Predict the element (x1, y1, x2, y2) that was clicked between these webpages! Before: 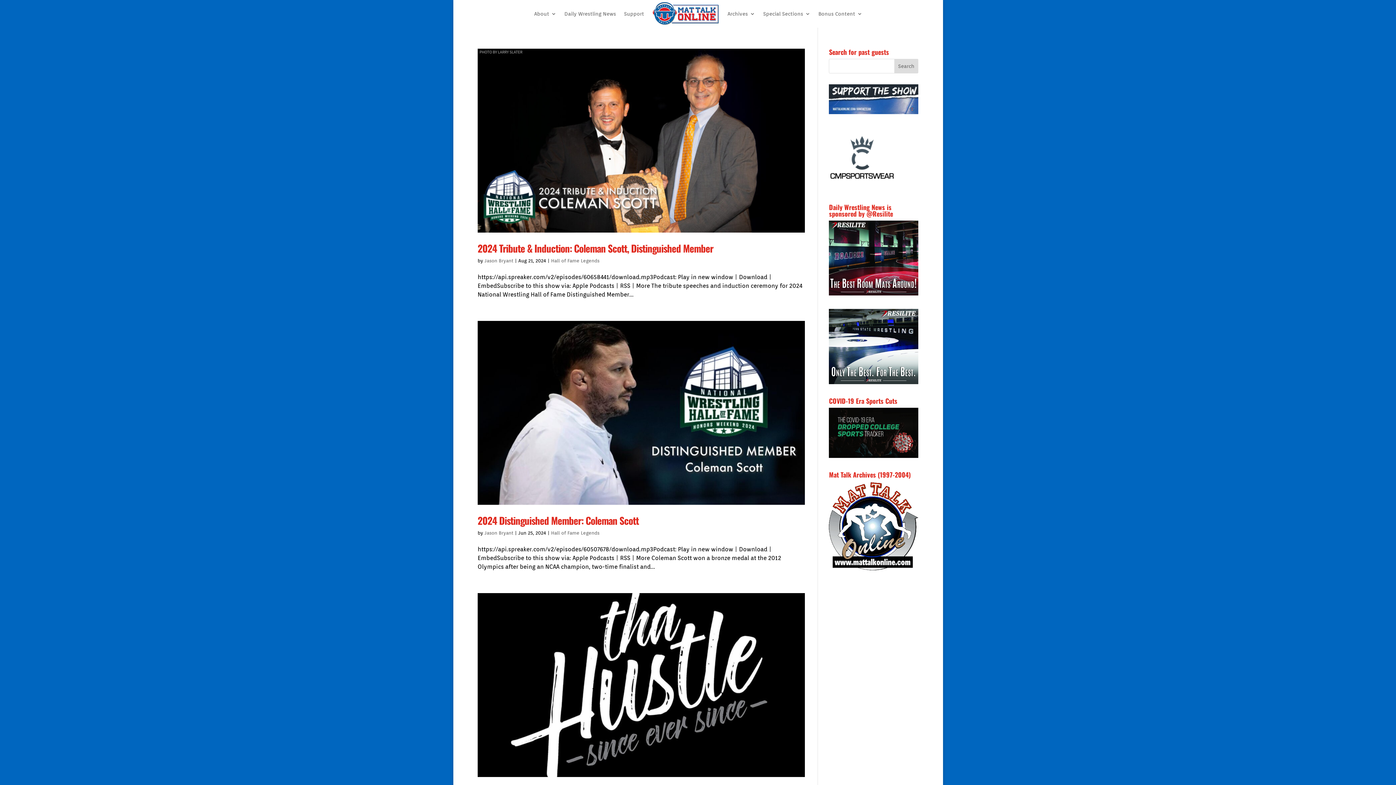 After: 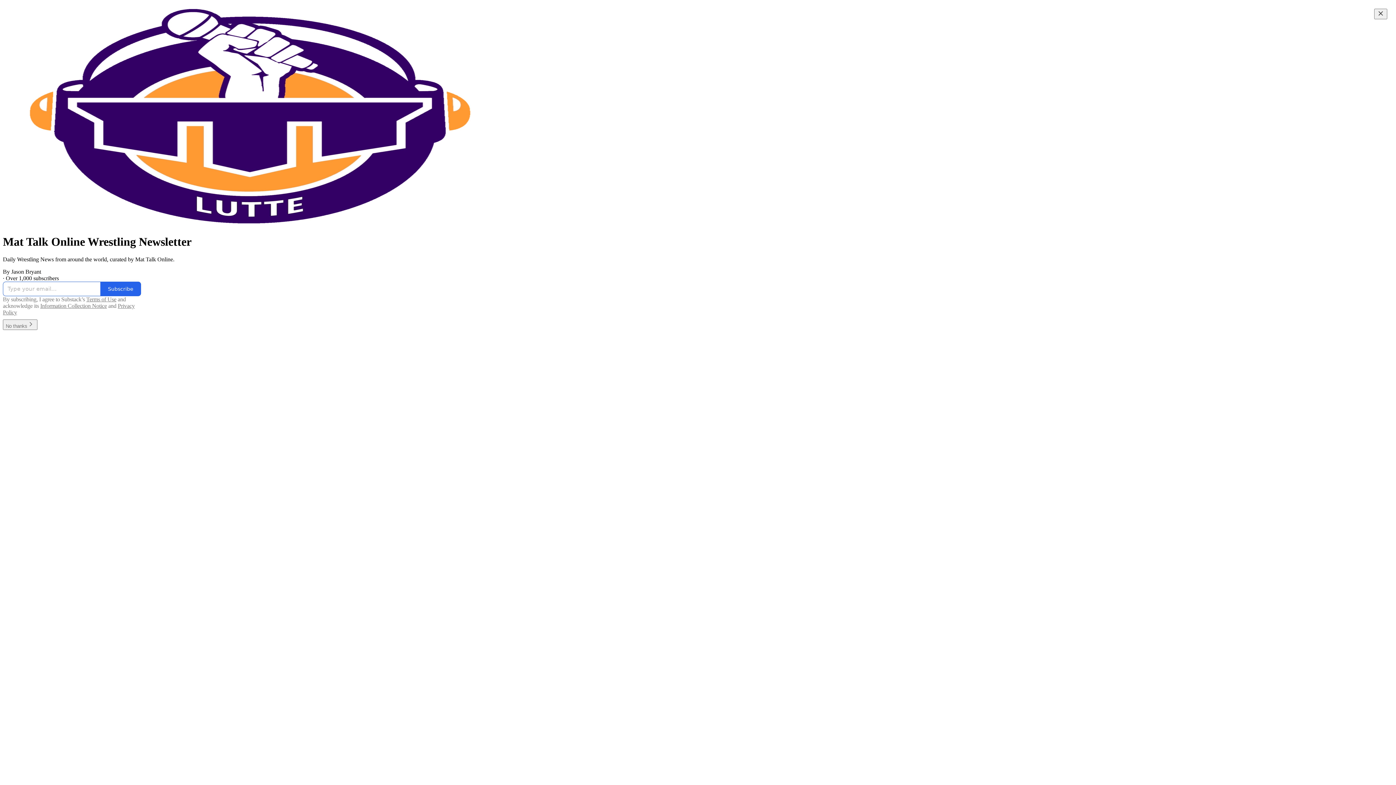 Action: bbox: (564, 0, 616, 27) label: Daily Wrestling News